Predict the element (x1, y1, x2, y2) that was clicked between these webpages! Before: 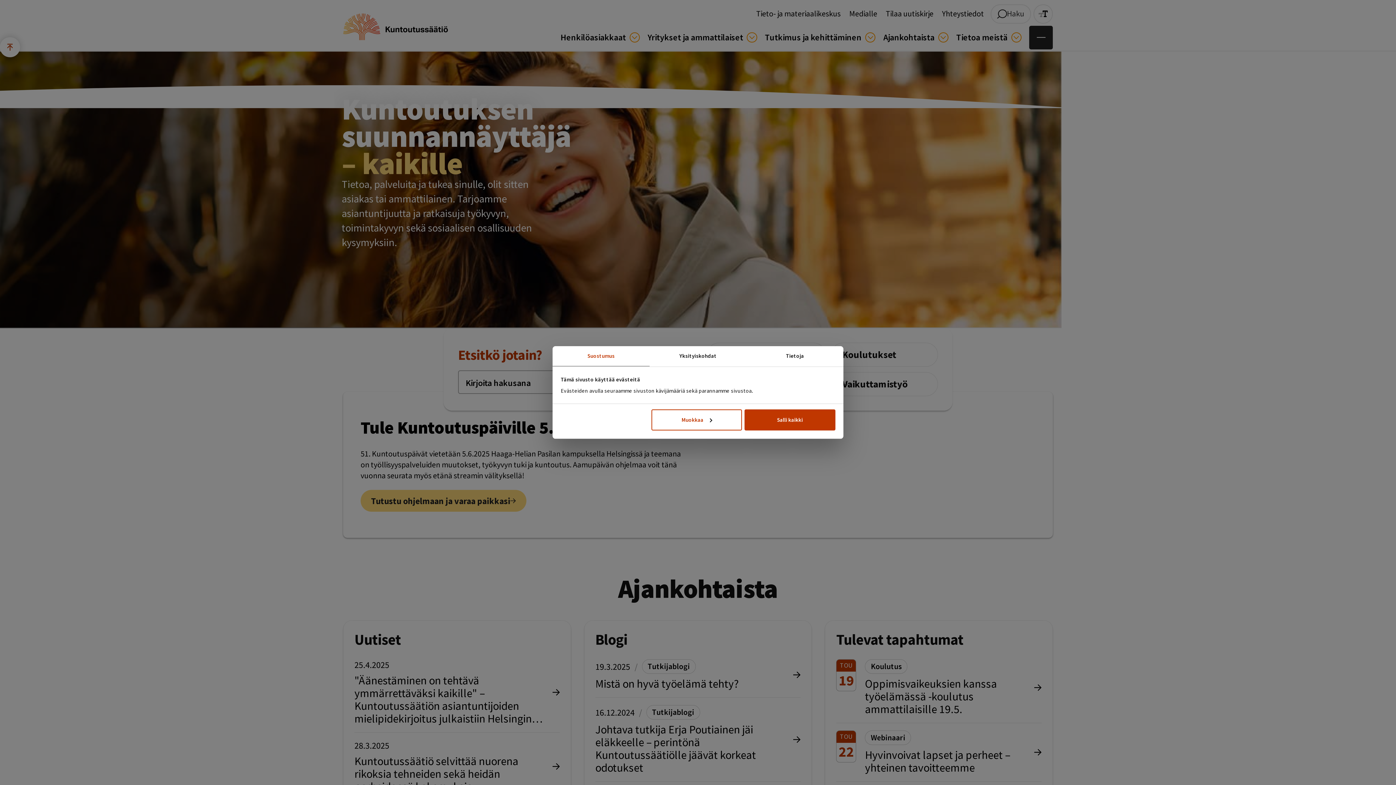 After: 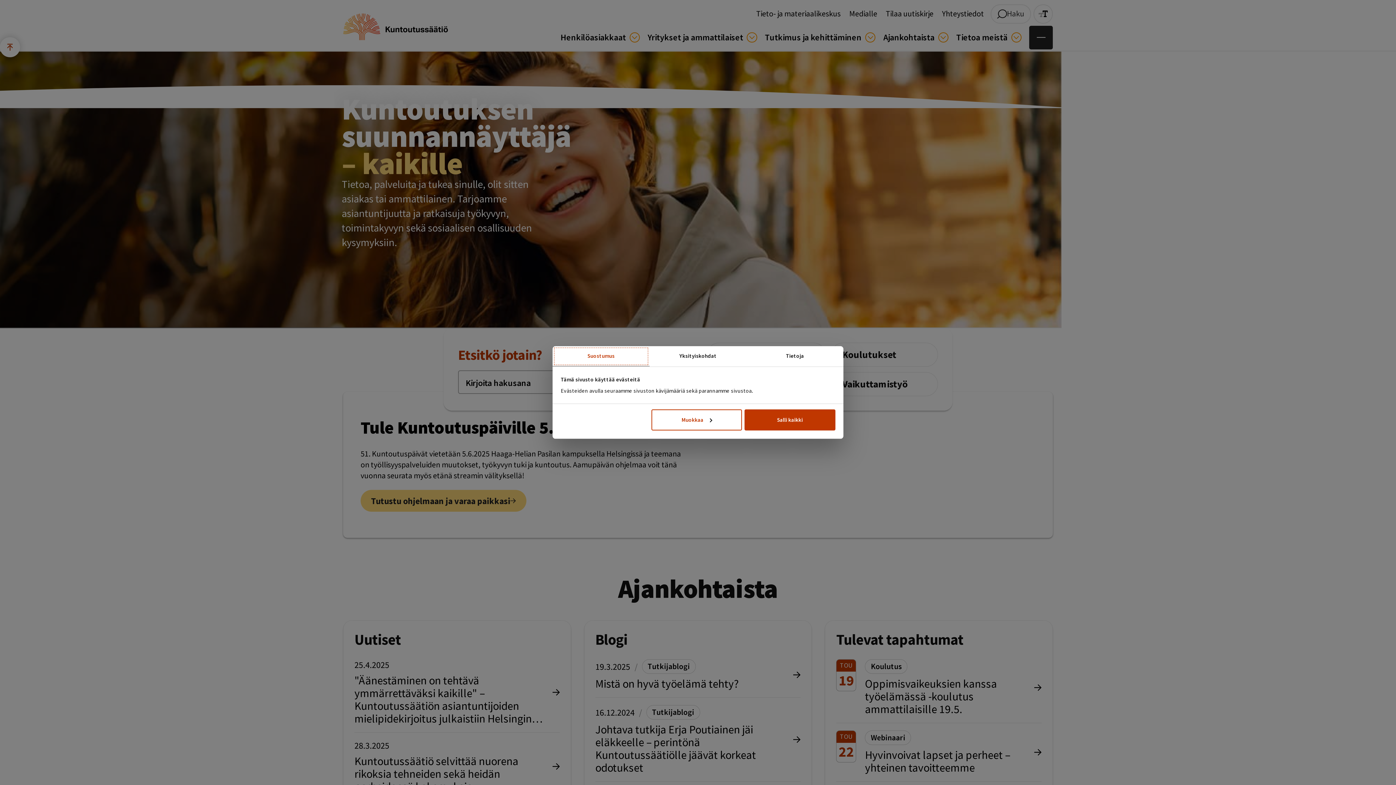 Action: bbox: (552, 346, 649, 366) label: Suostumus